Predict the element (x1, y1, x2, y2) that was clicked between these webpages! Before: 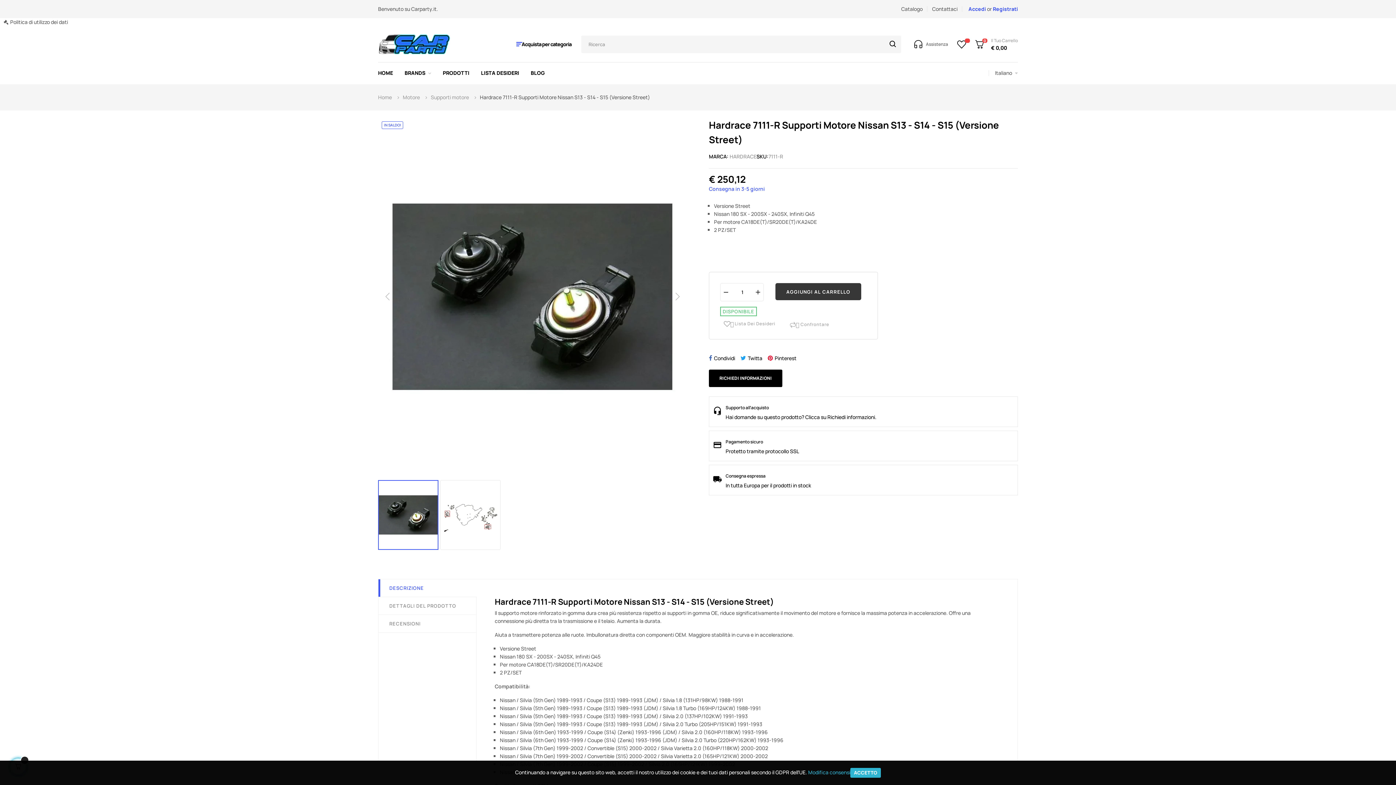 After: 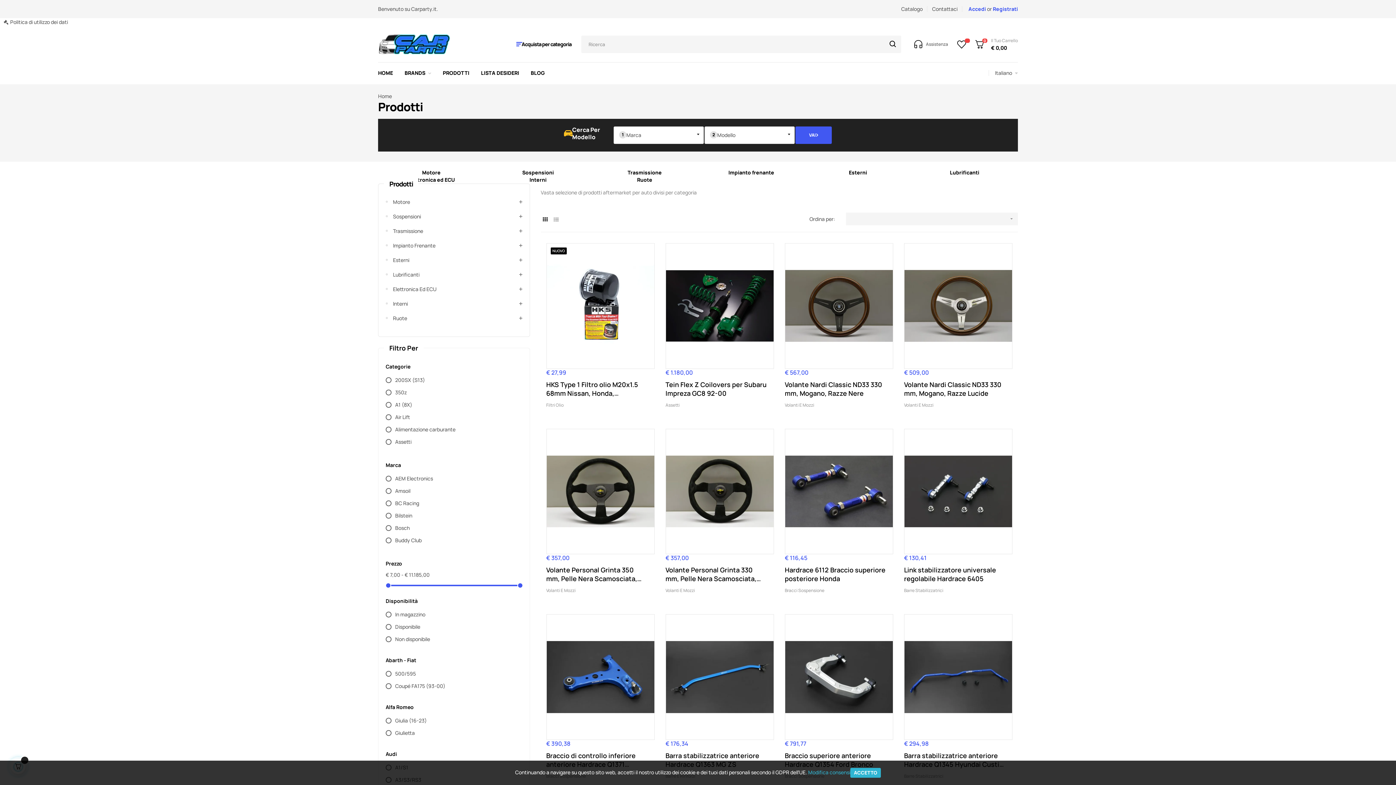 Action: bbox: (437, 66, 475, 79) label: PRODOTTI